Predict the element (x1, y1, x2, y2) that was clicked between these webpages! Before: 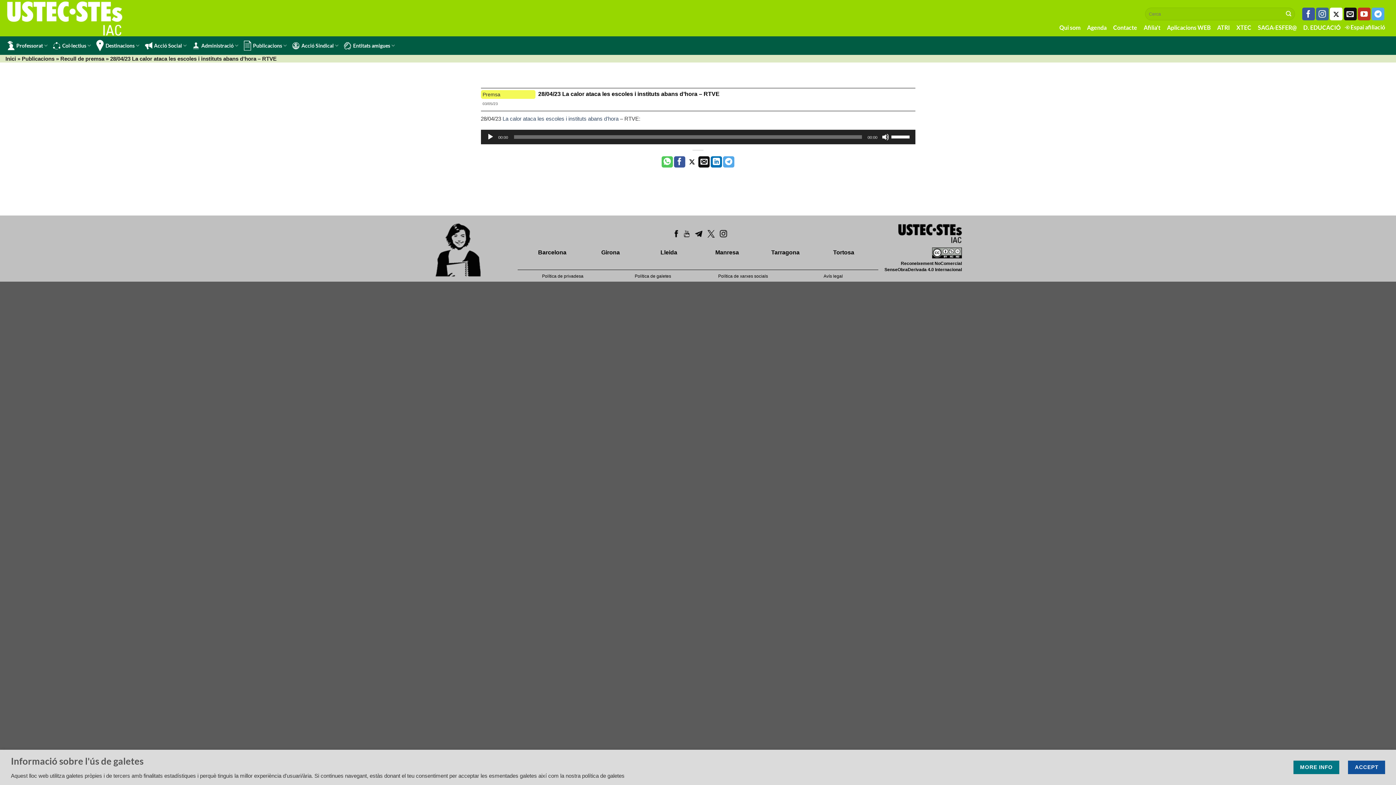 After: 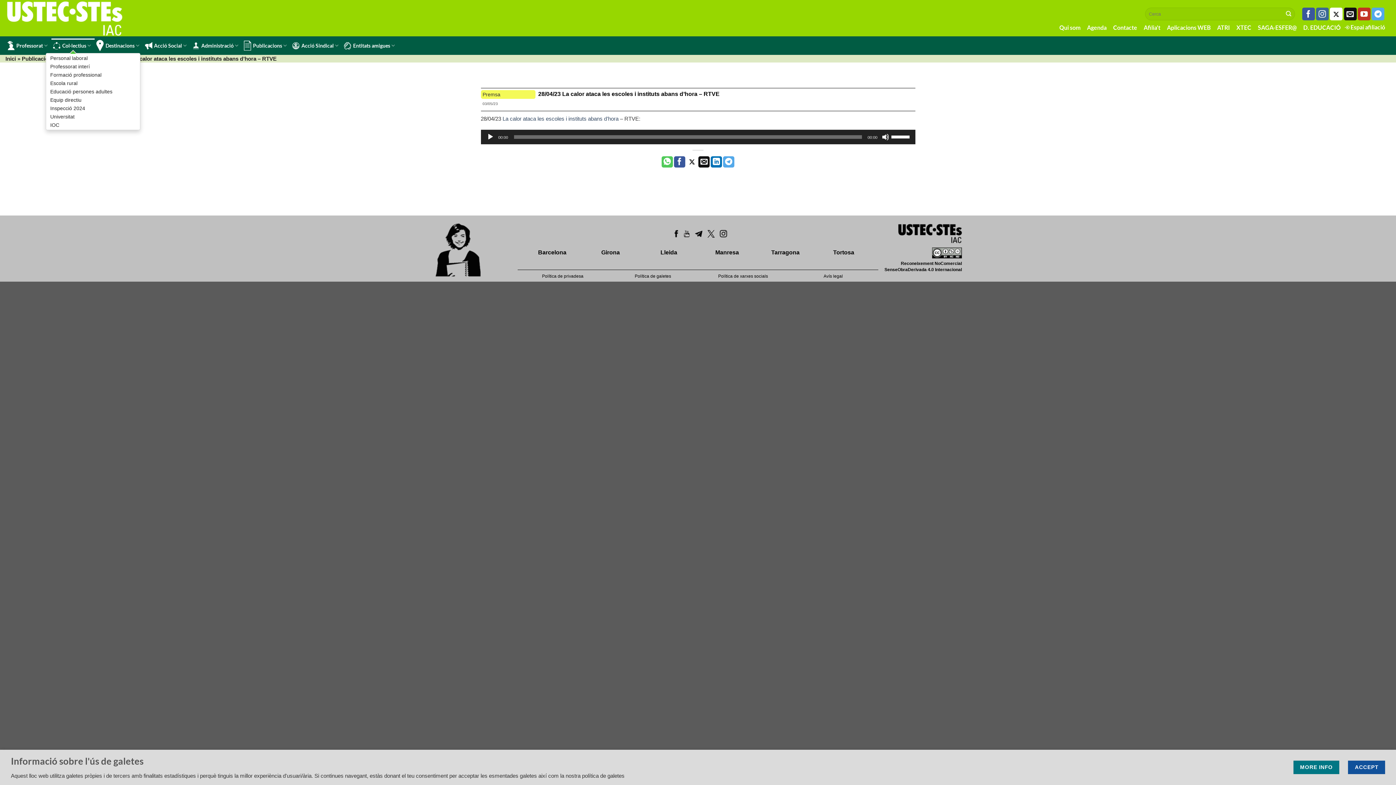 Action: label: Col·lectius bbox: (53, 38, 92, 52)